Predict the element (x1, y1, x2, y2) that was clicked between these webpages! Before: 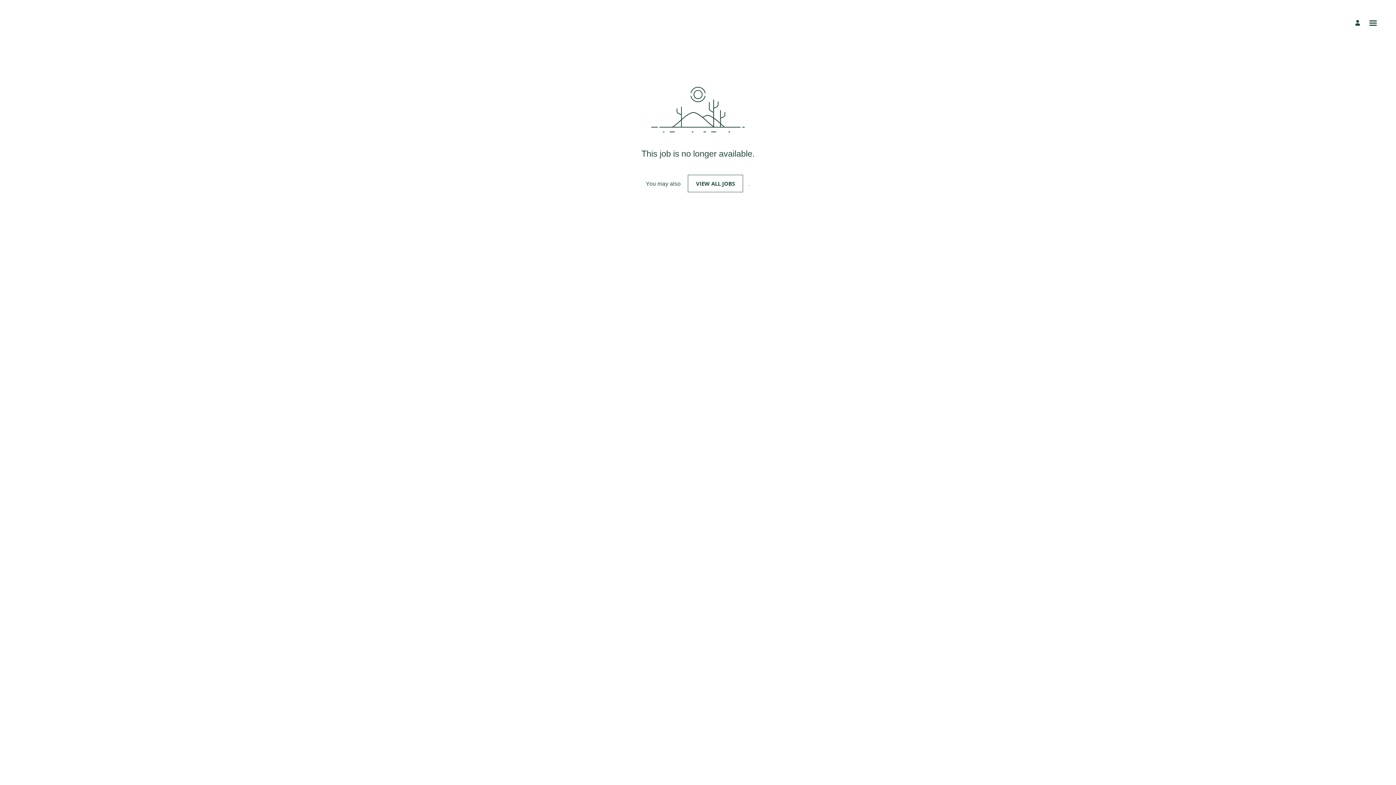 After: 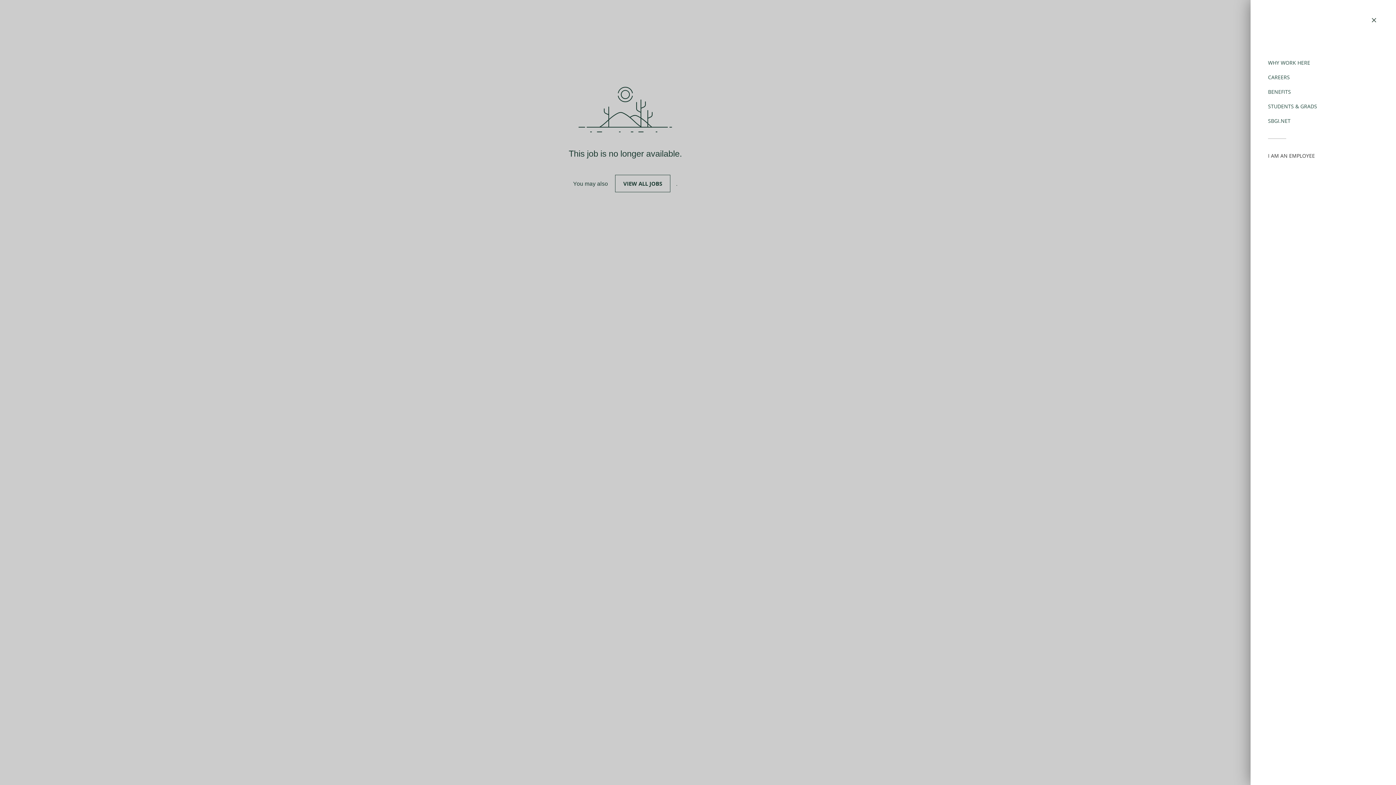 Action: bbox: (1368, 17, 1378, 26) label: Open menu